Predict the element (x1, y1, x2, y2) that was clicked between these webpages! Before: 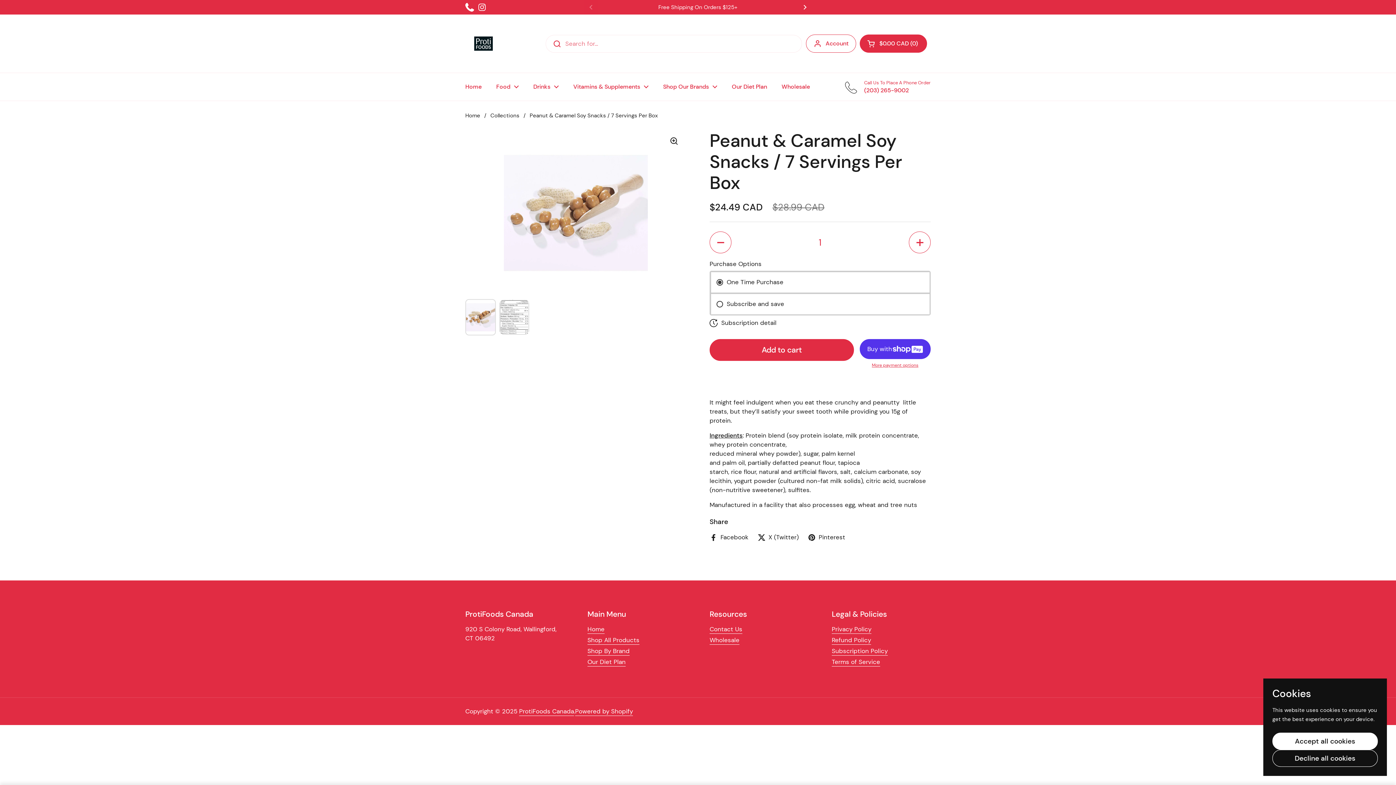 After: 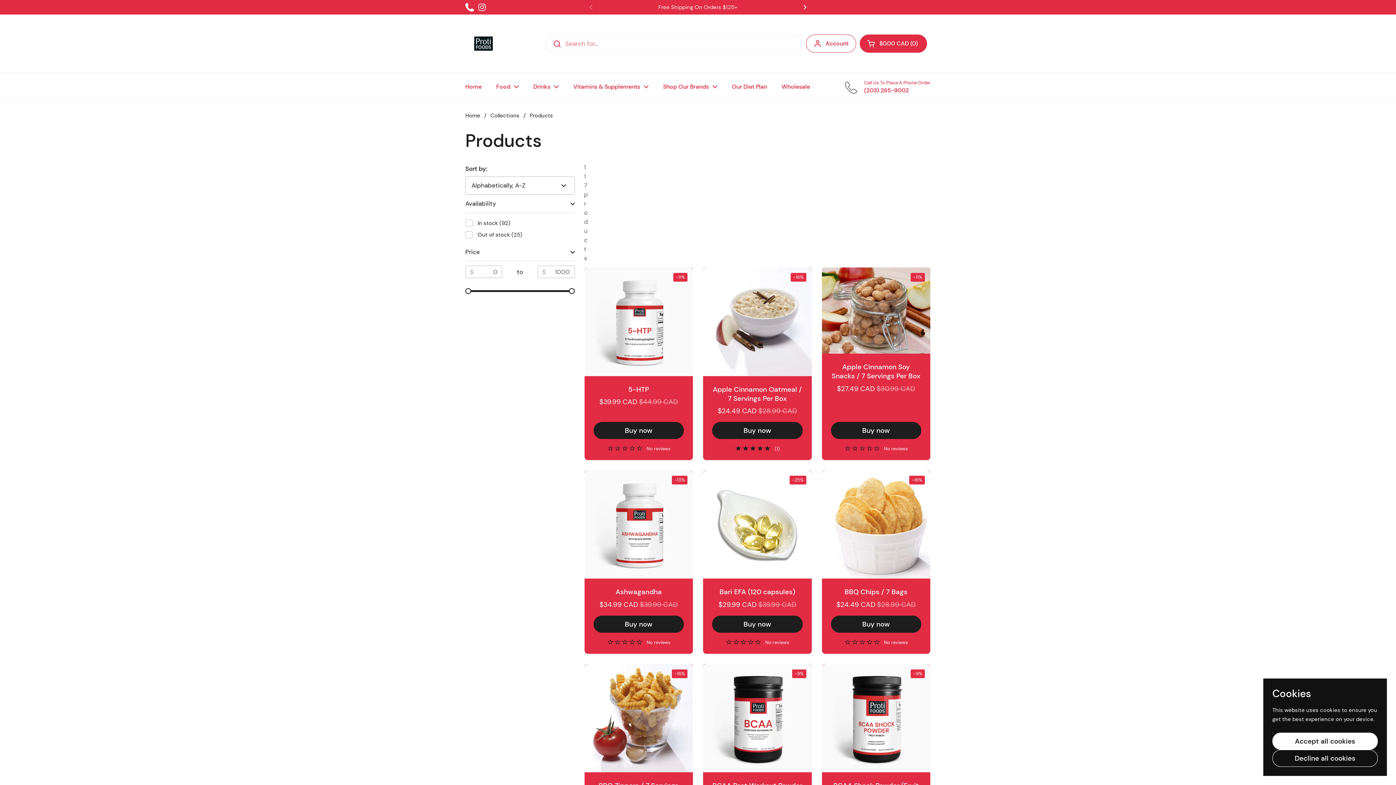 Action: label: Shop All Products bbox: (587, 636, 639, 644)